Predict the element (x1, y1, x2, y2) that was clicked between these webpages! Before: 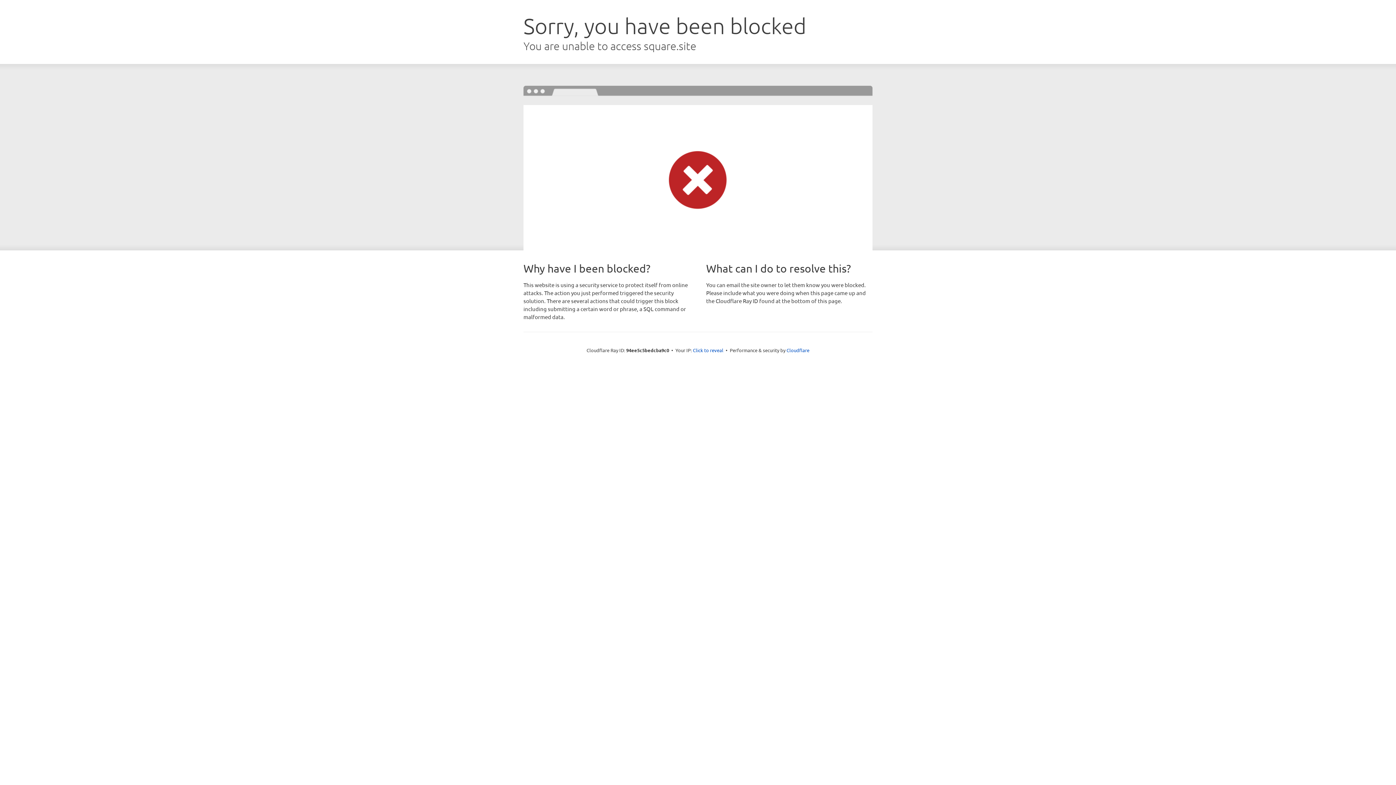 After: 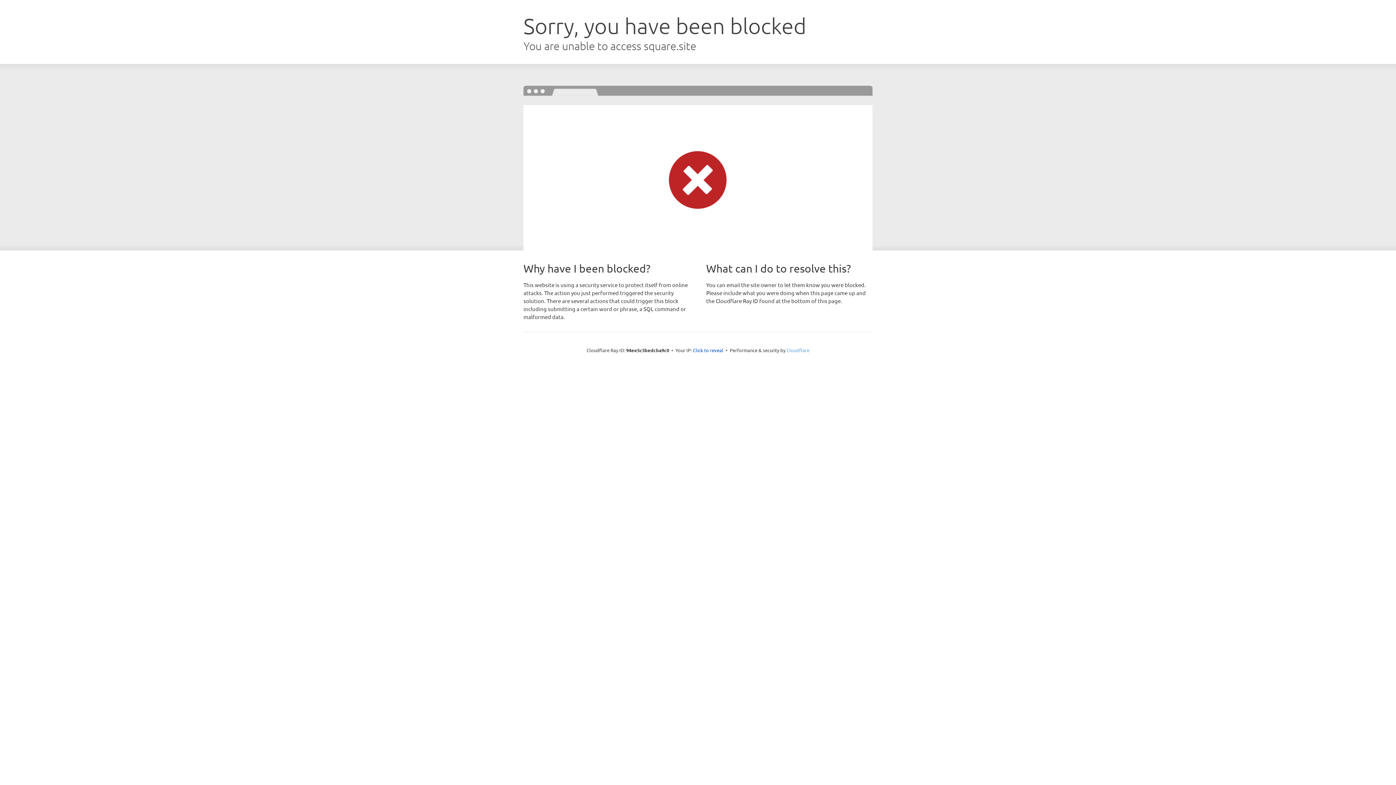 Action: label: Cloudflare bbox: (786, 347, 809, 353)